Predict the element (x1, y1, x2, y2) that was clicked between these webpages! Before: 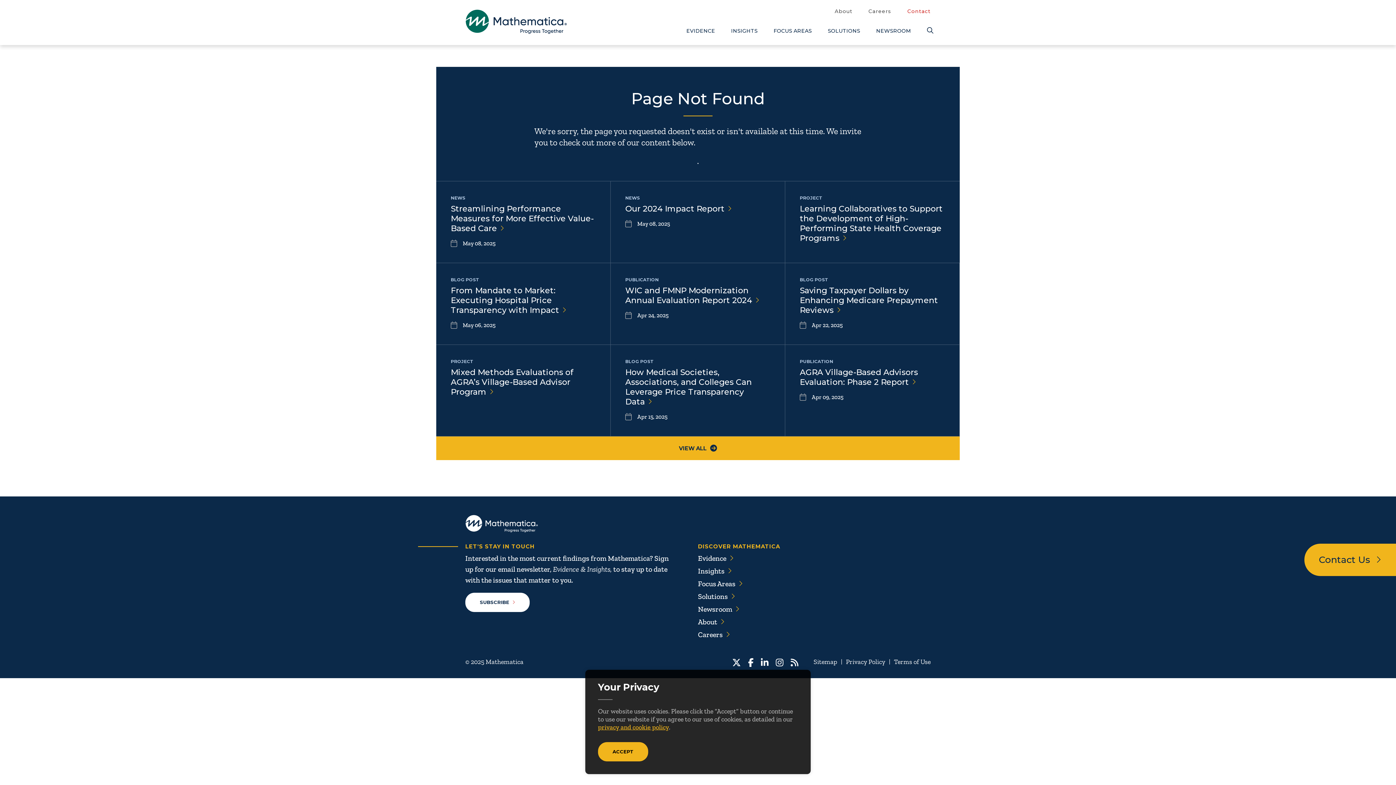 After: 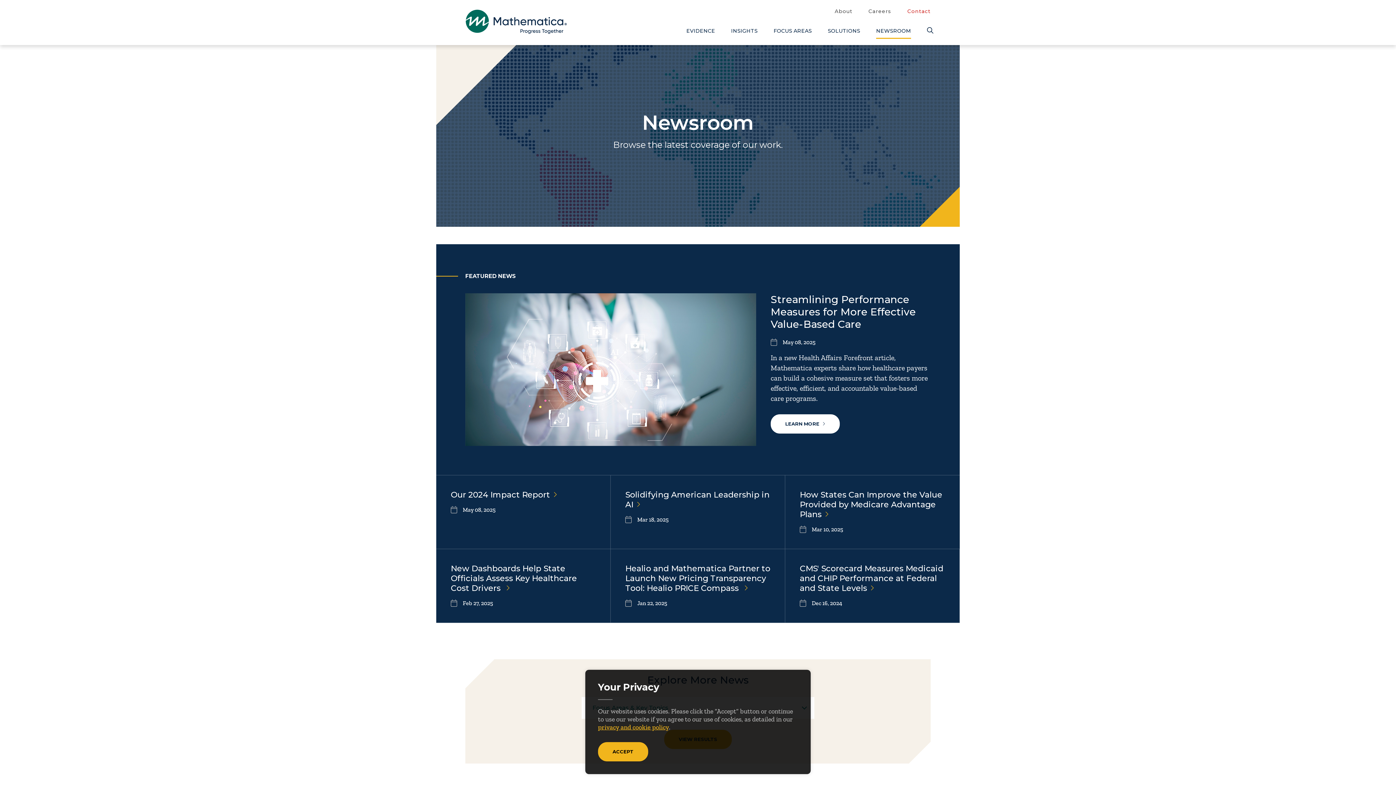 Action: bbox: (869, 24, 918, 37) label: NEWSROOM